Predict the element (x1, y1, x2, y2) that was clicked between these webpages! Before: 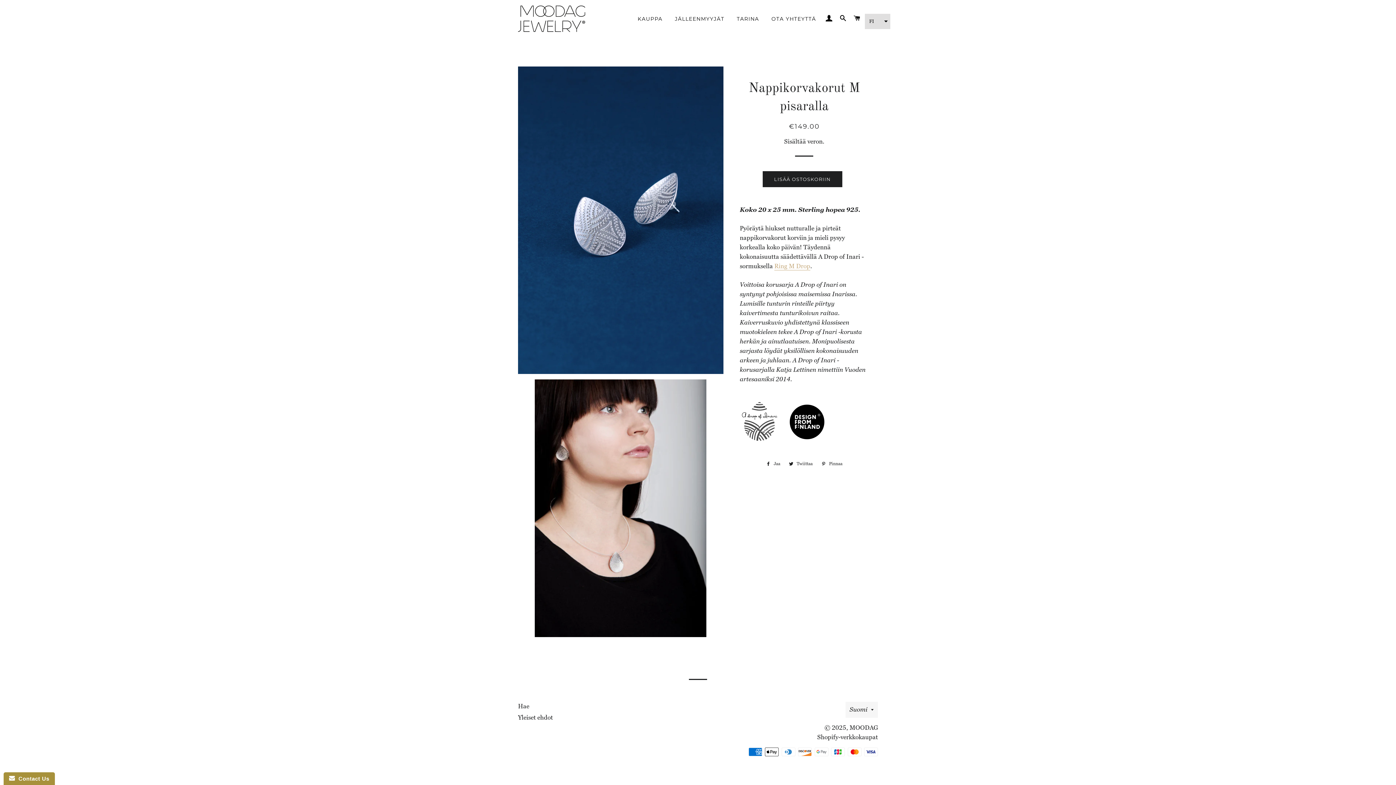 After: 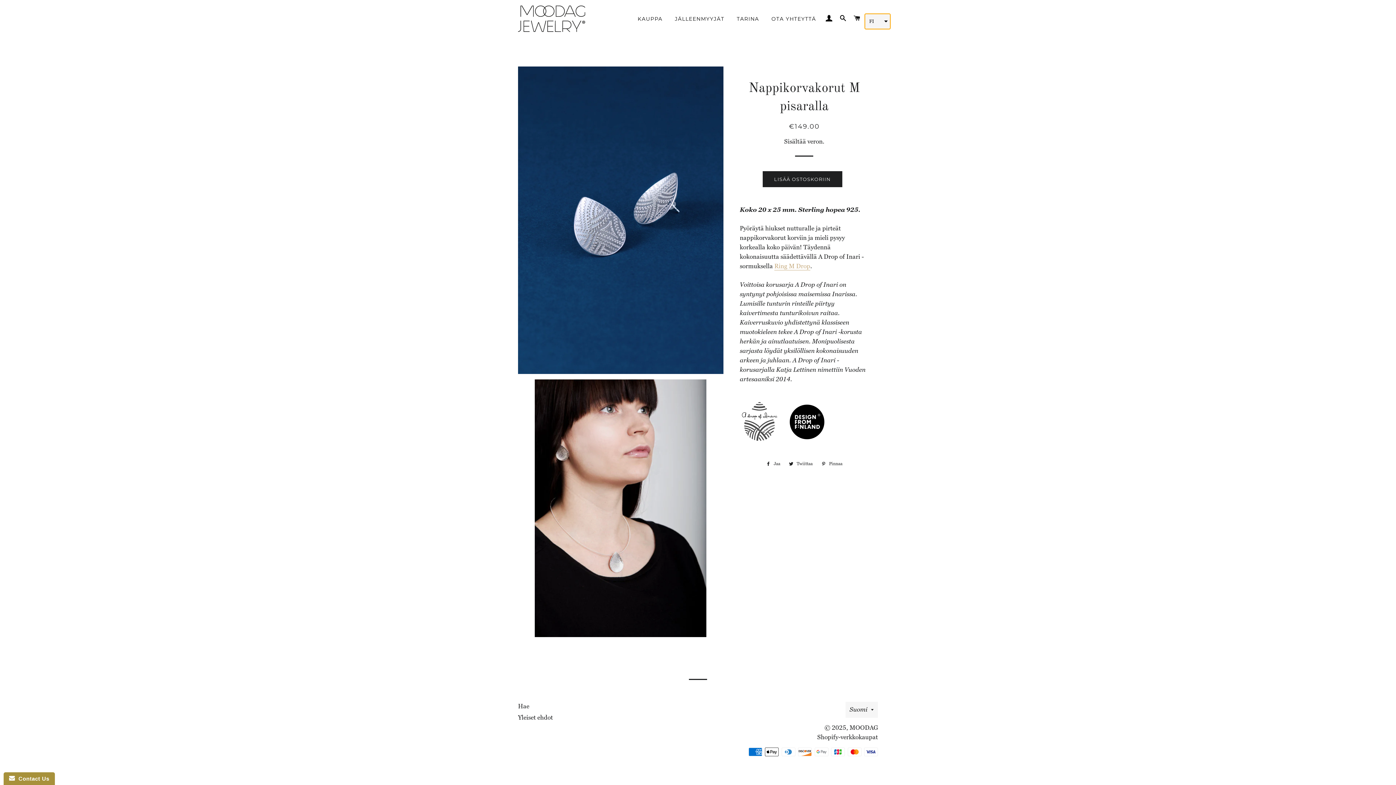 Action: bbox: (865, 13, 890, 29) label: FI